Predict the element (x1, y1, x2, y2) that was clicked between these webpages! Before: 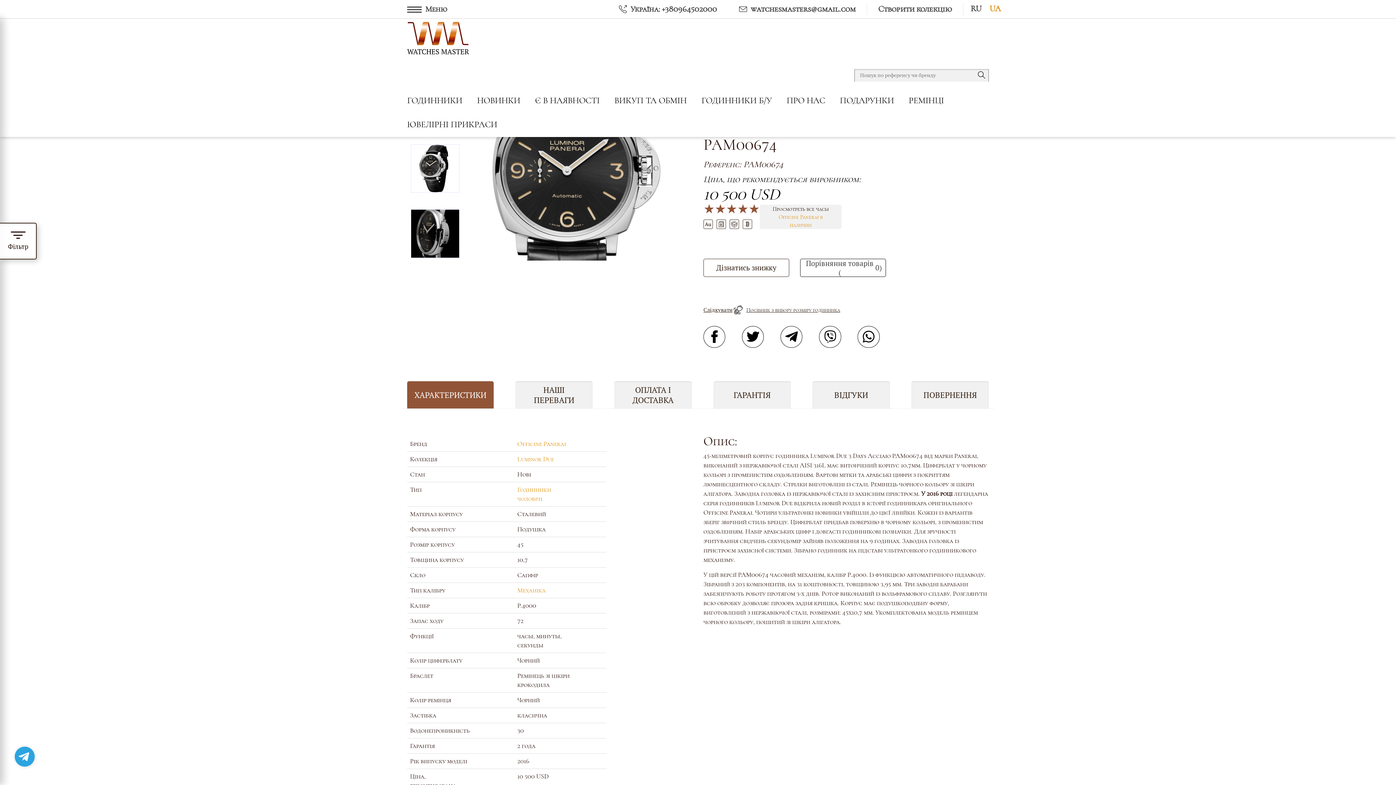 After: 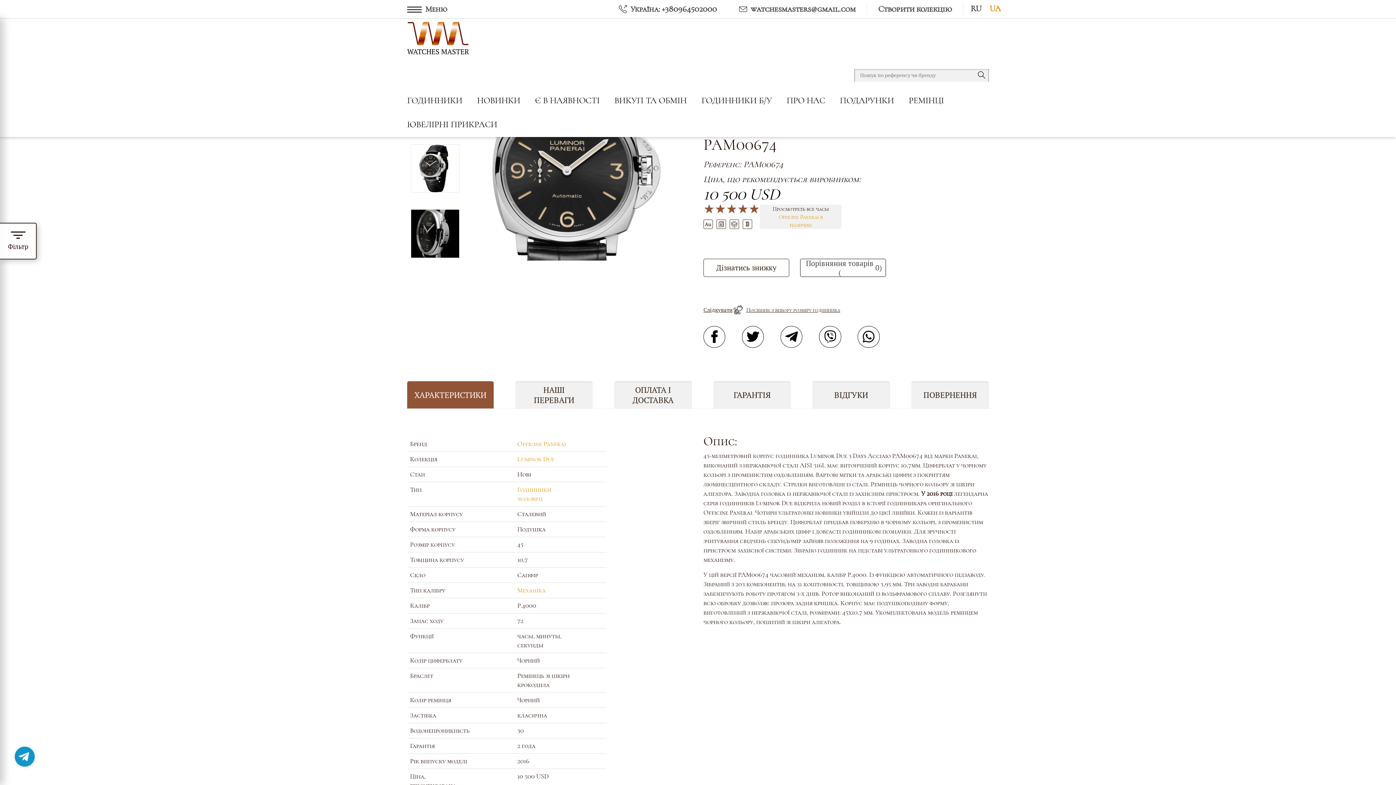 Action: bbox: (14, 746, 34, 767)